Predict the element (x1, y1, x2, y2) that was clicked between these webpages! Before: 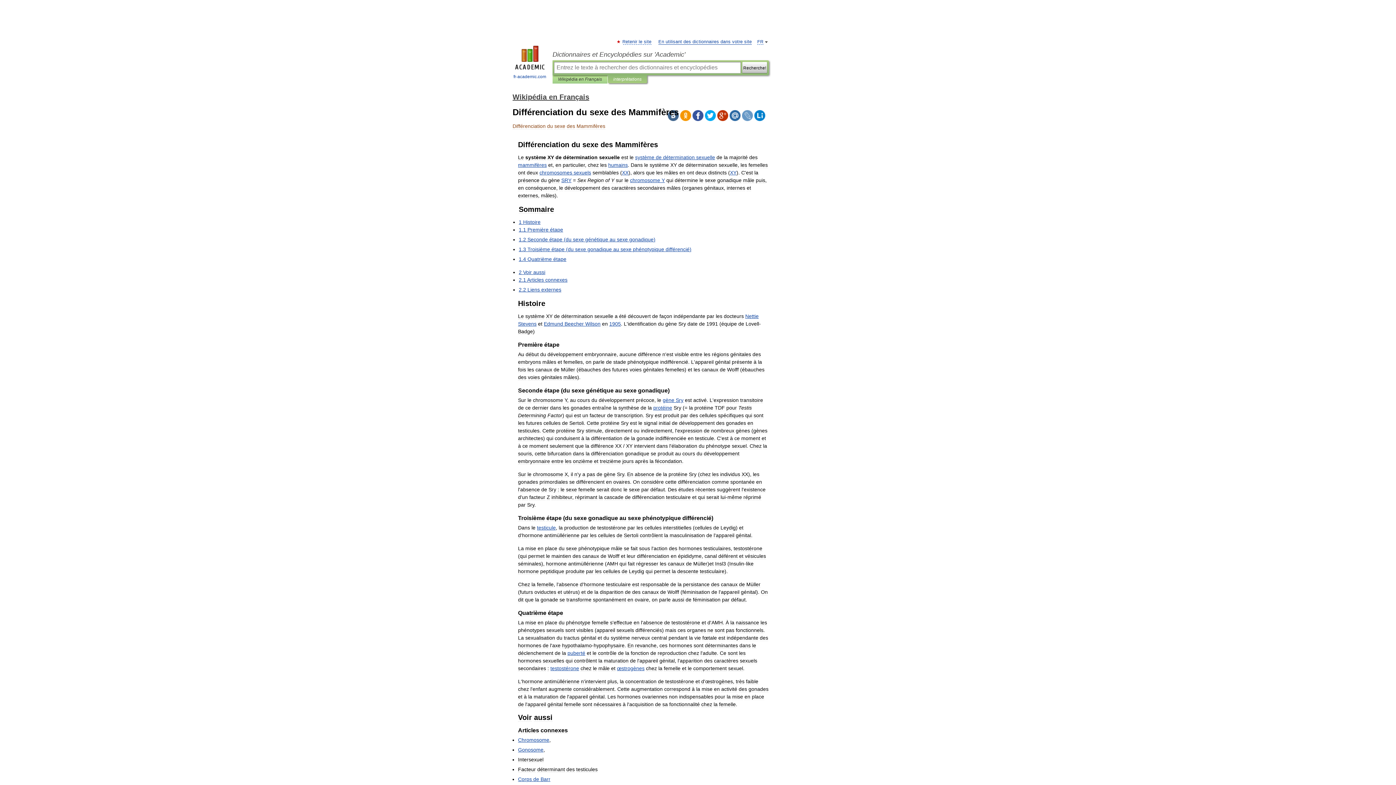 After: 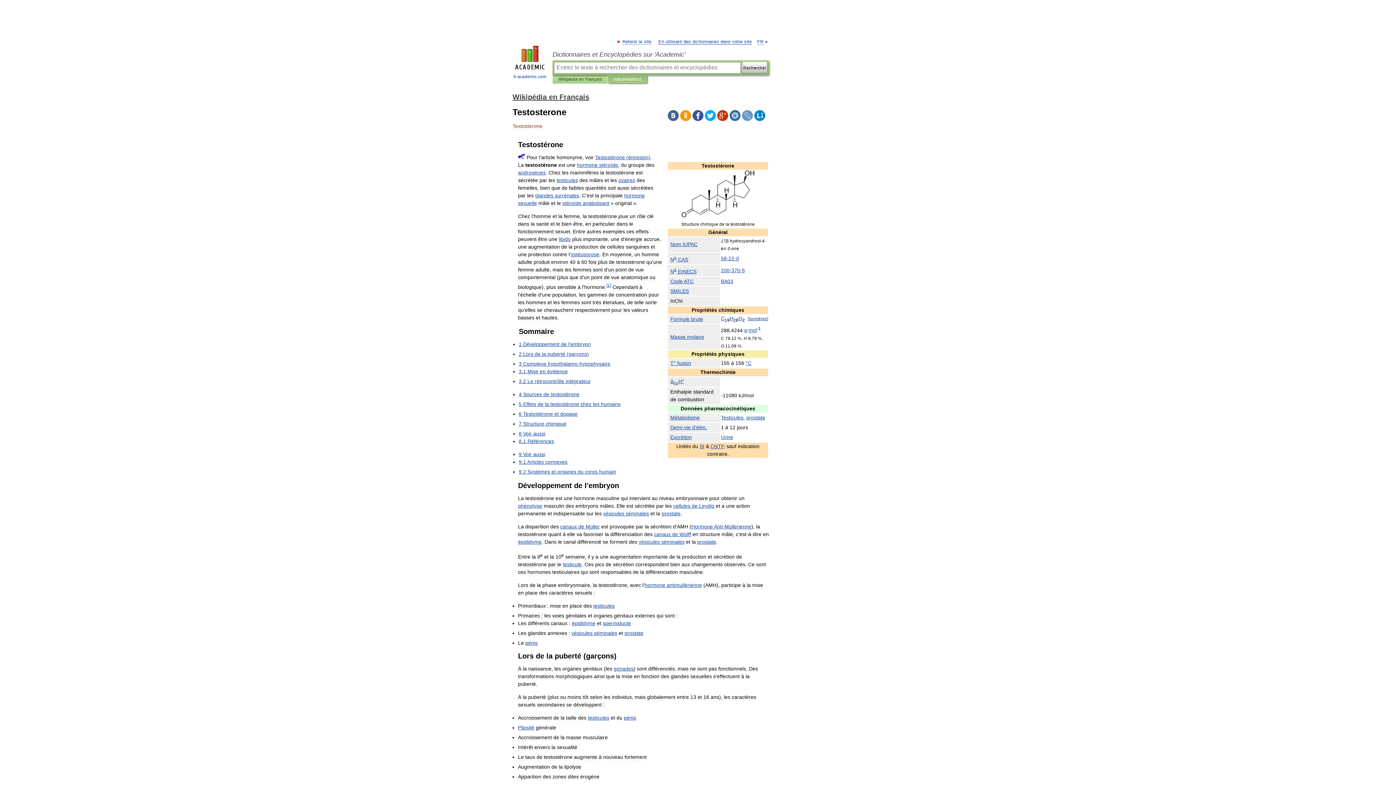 Action: bbox: (550, 665, 579, 671) label: testostérone